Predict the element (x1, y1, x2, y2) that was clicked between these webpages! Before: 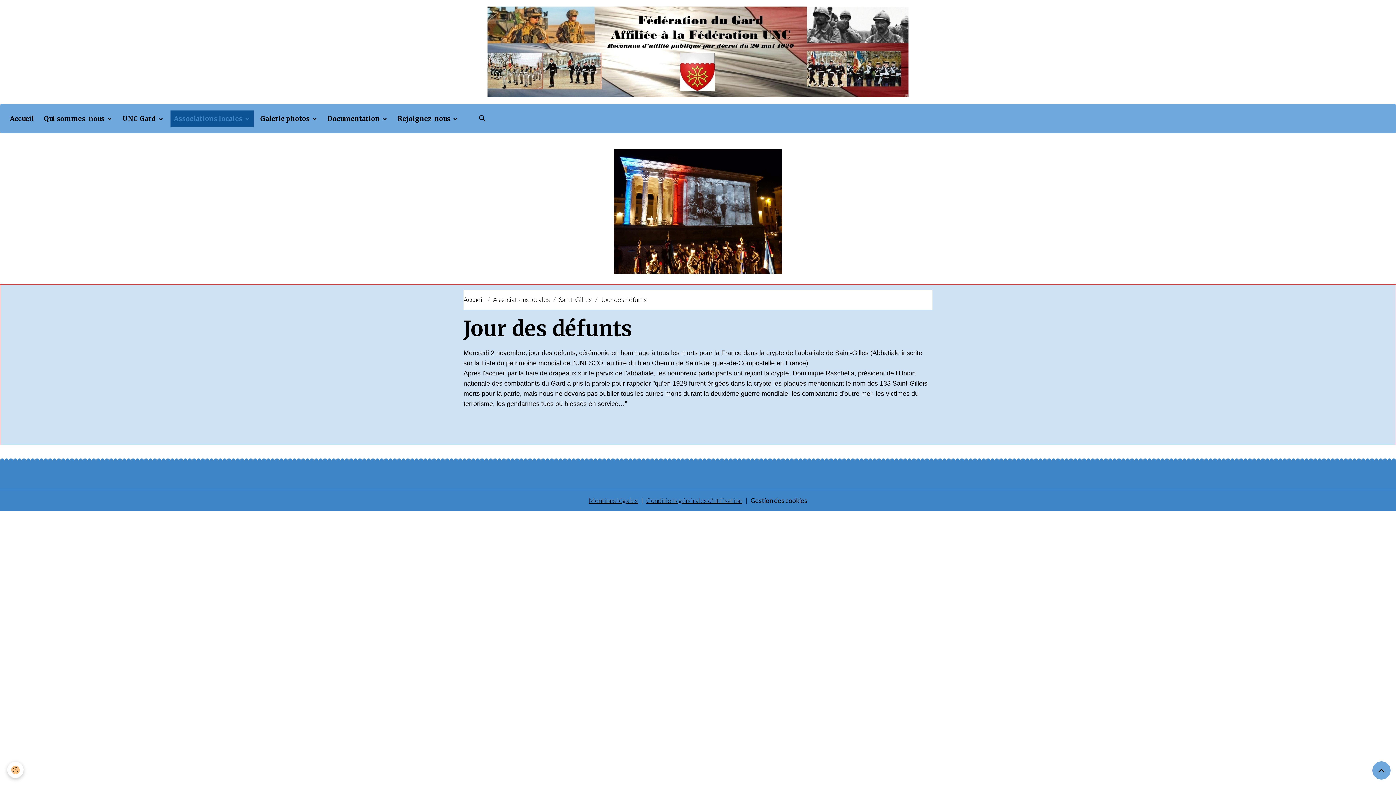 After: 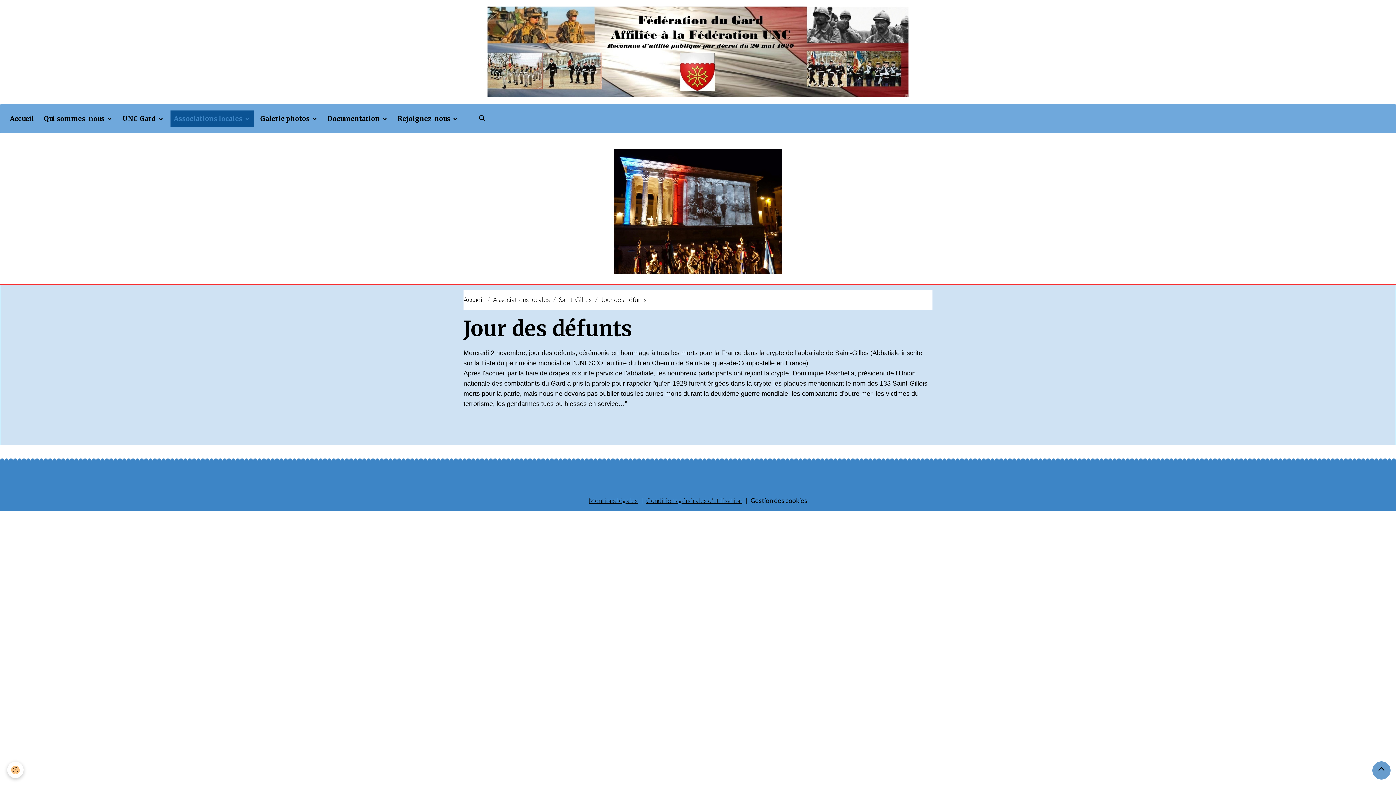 Action: bbox: (1372, 761, 1390, 780) label: Scroll top